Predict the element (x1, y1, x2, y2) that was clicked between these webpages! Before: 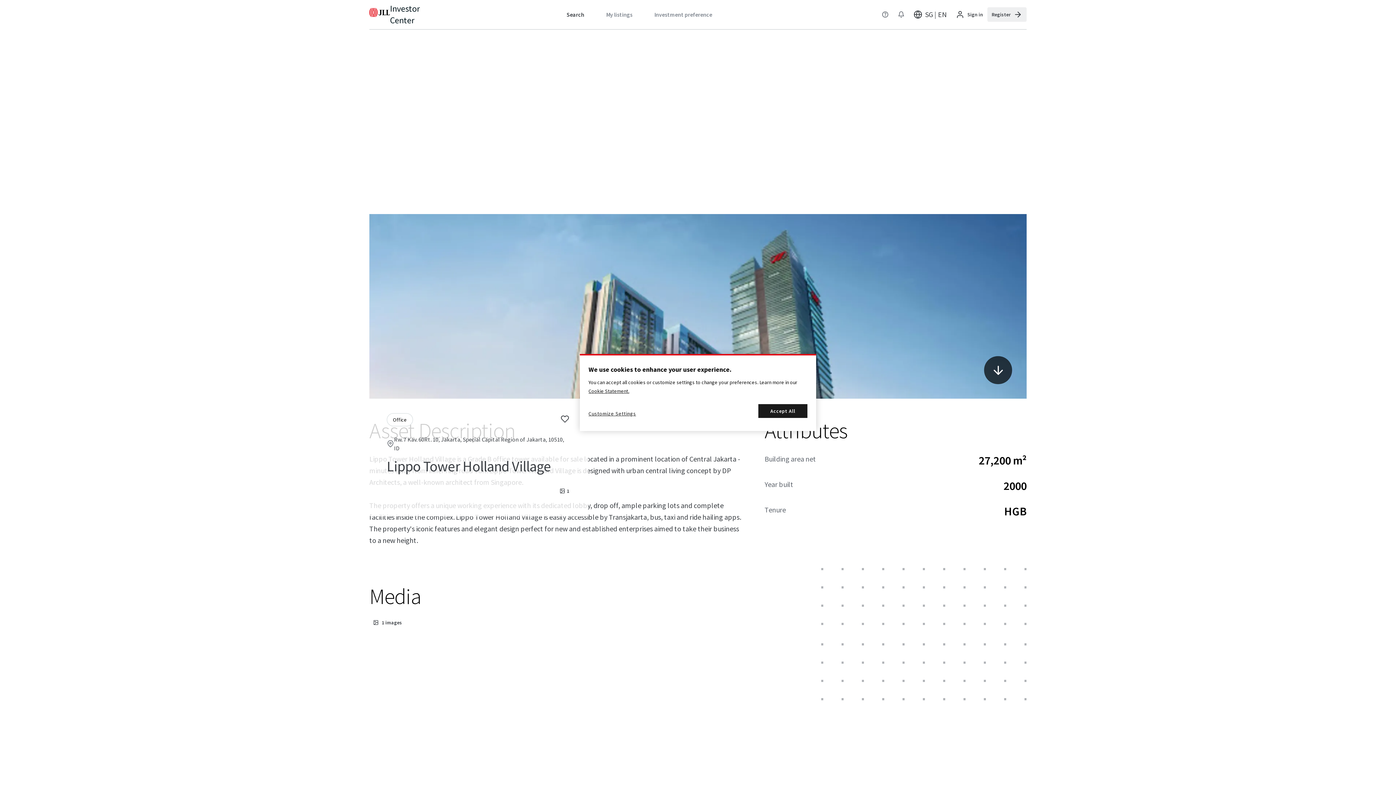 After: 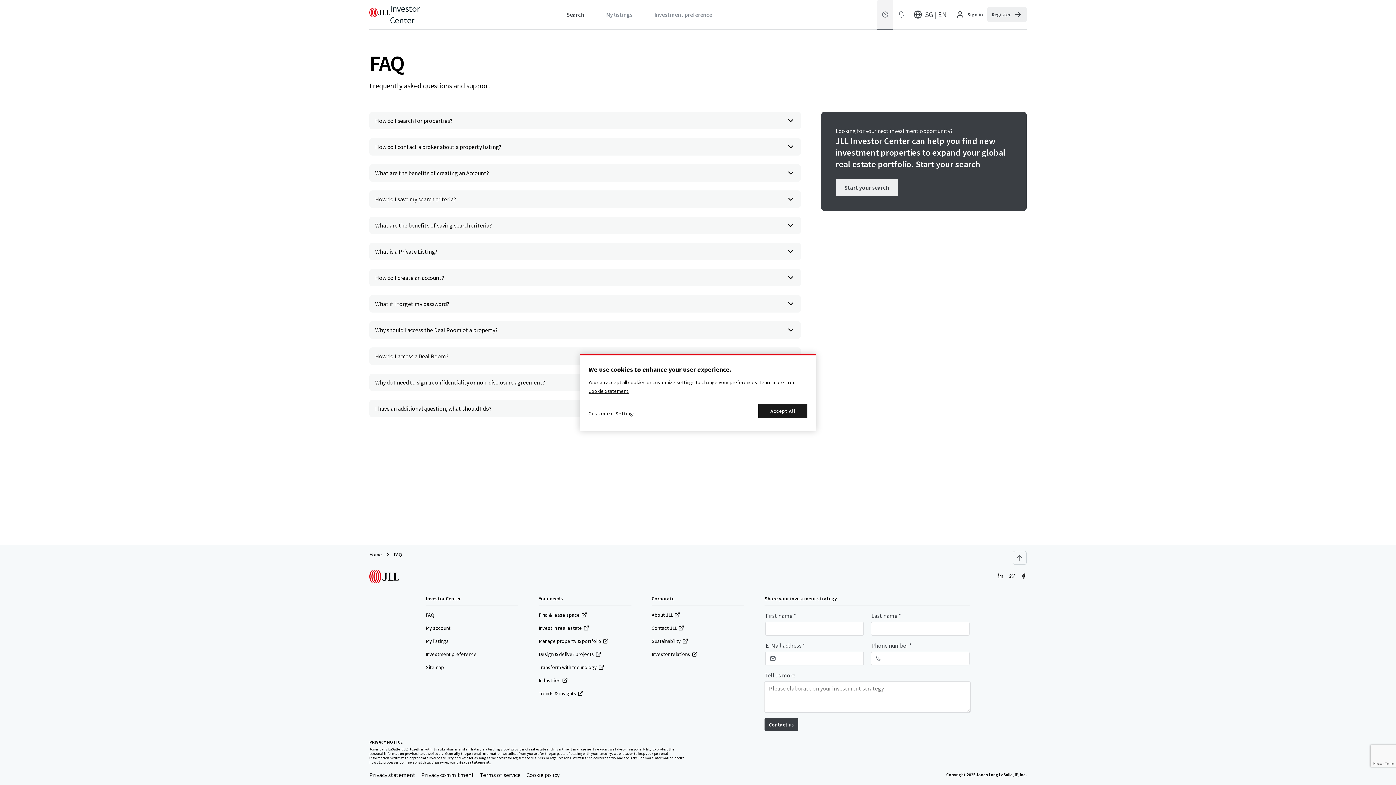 Action: bbox: (877, 0, 893, 29)